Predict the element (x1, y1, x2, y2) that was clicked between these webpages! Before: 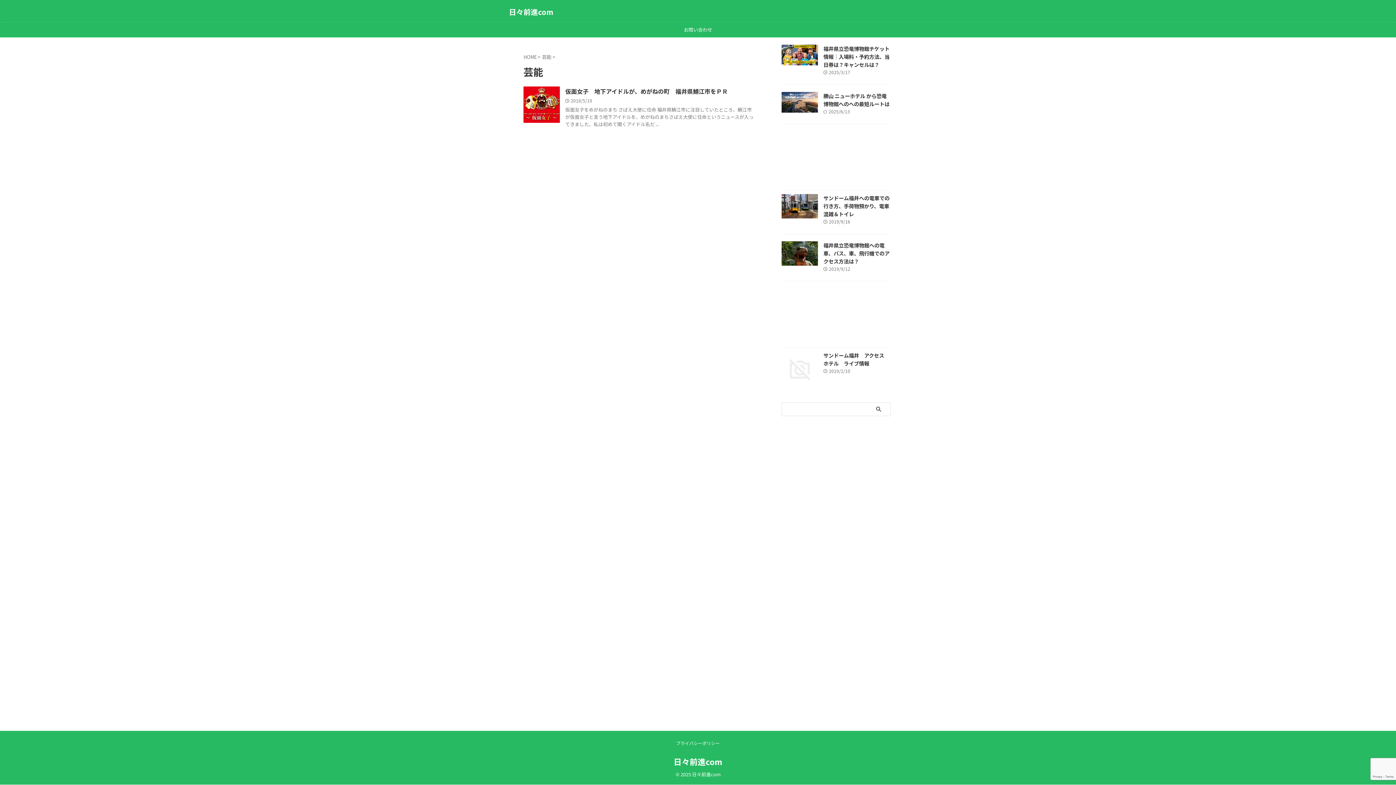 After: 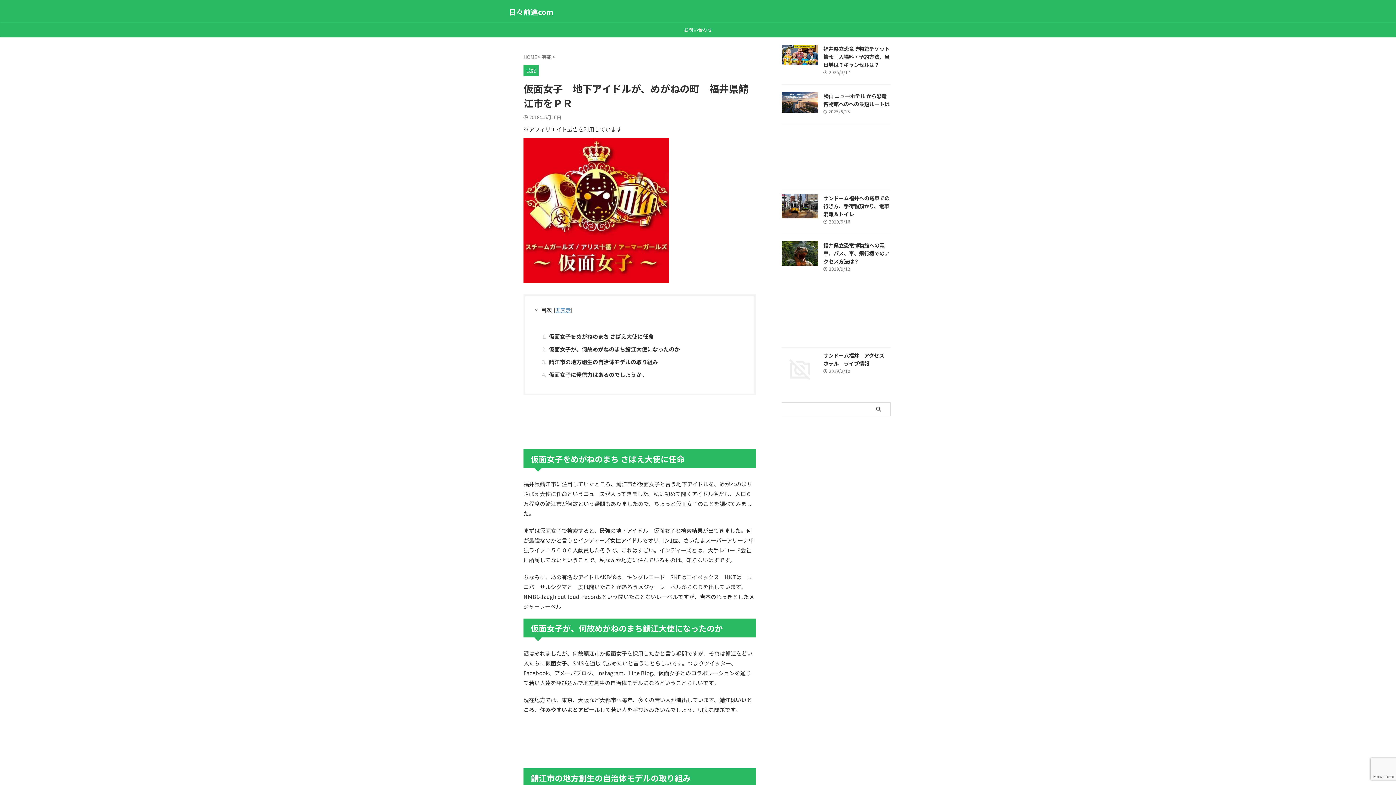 Action: bbox: (523, 114, 560, 122)